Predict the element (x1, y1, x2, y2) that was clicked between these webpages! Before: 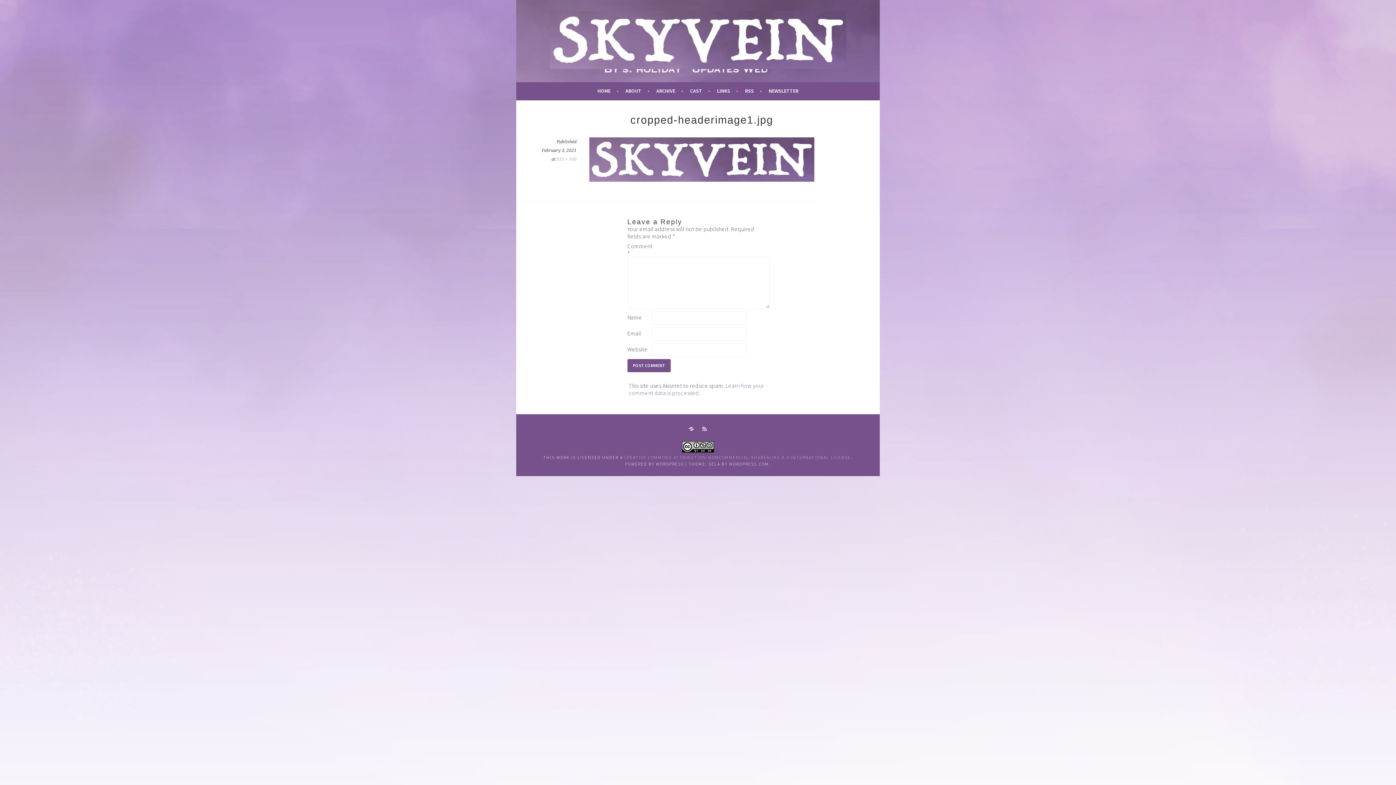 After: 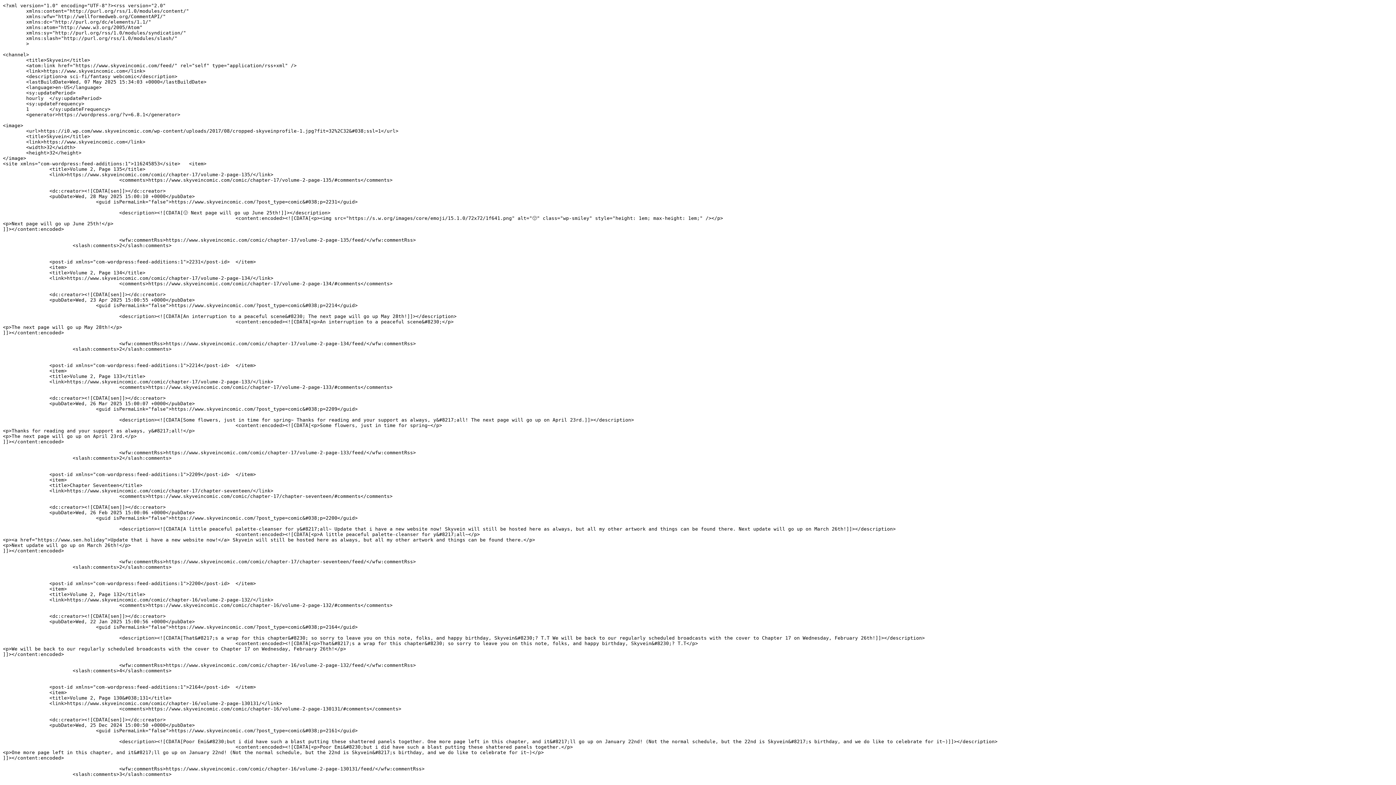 Action: label: RSS bbox: (745, 86, 762, 95)